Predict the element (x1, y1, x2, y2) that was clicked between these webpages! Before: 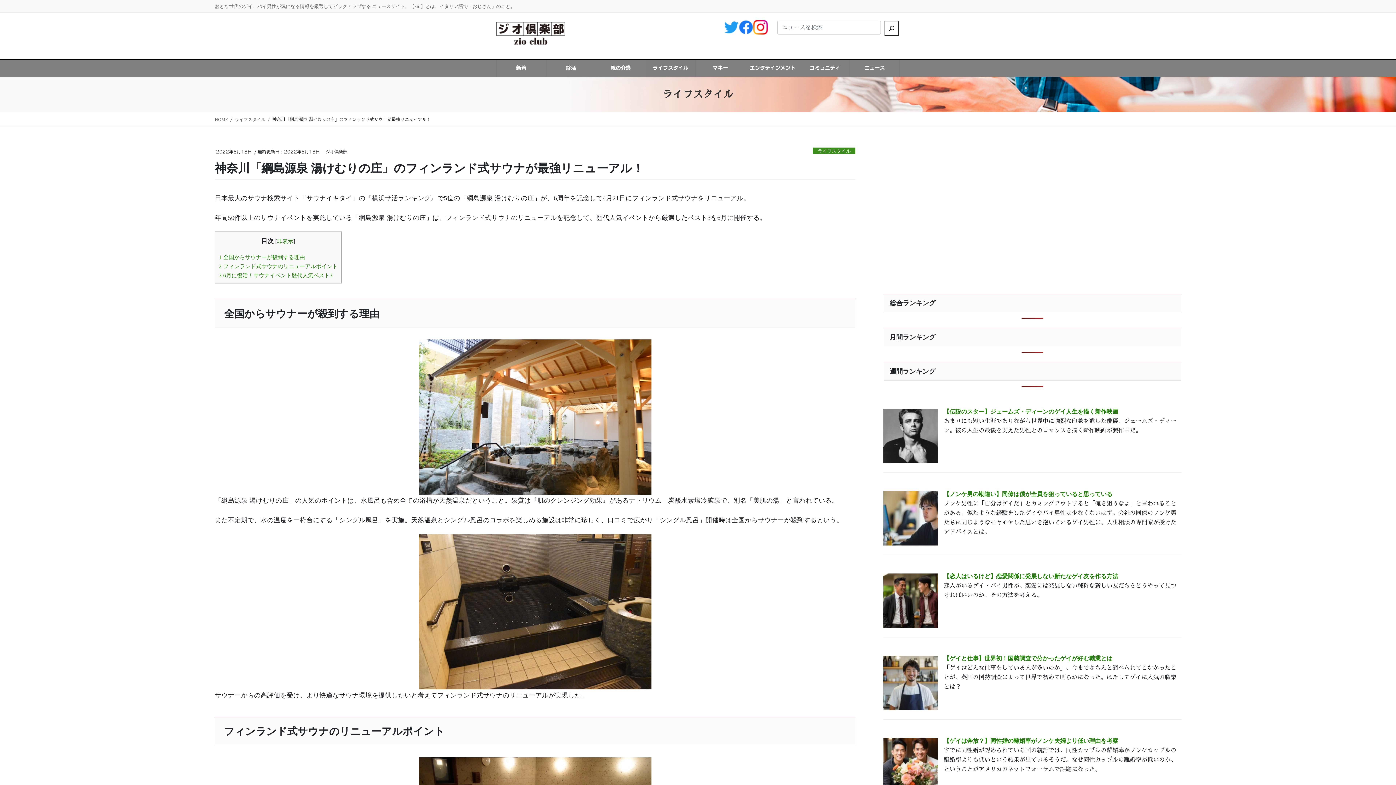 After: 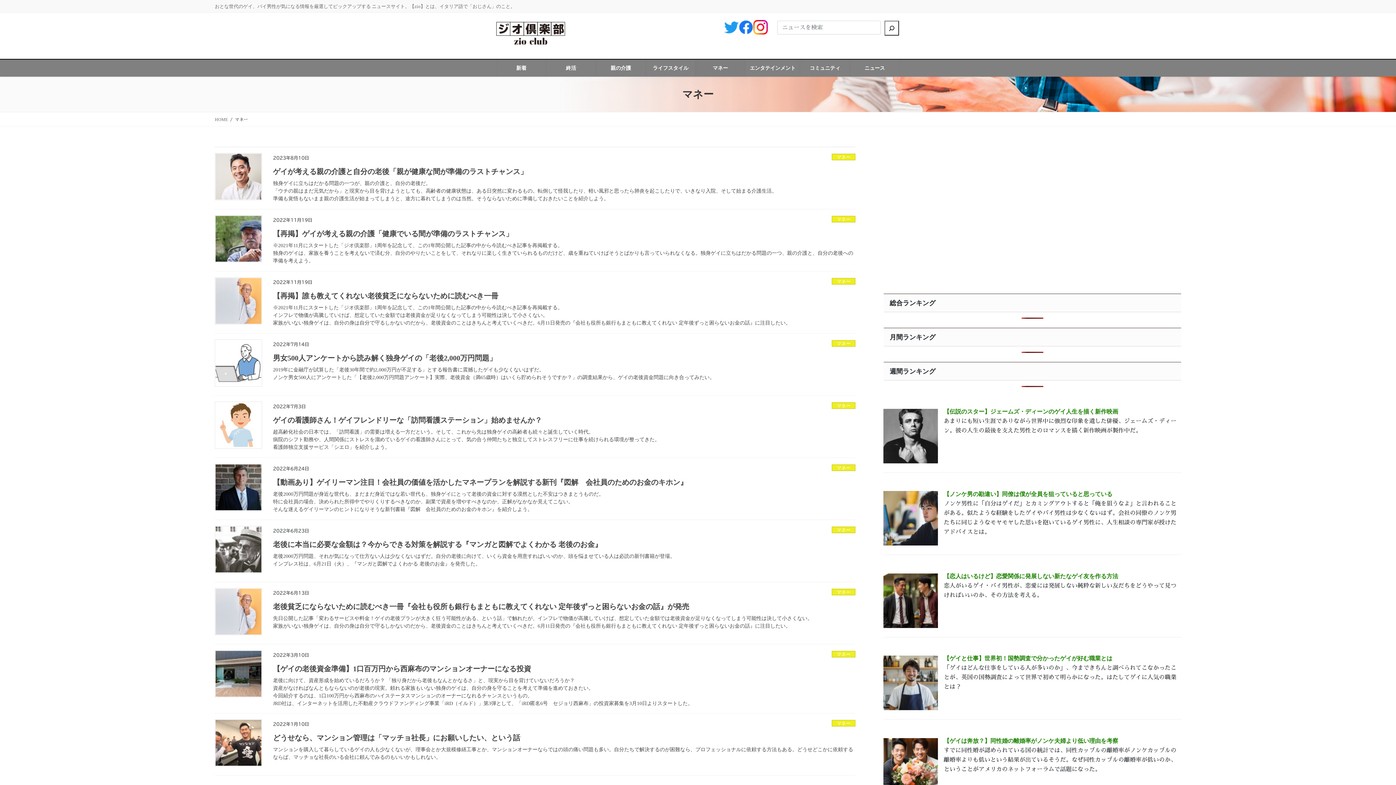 Action: label: マネー bbox: (695, 59, 745, 76)